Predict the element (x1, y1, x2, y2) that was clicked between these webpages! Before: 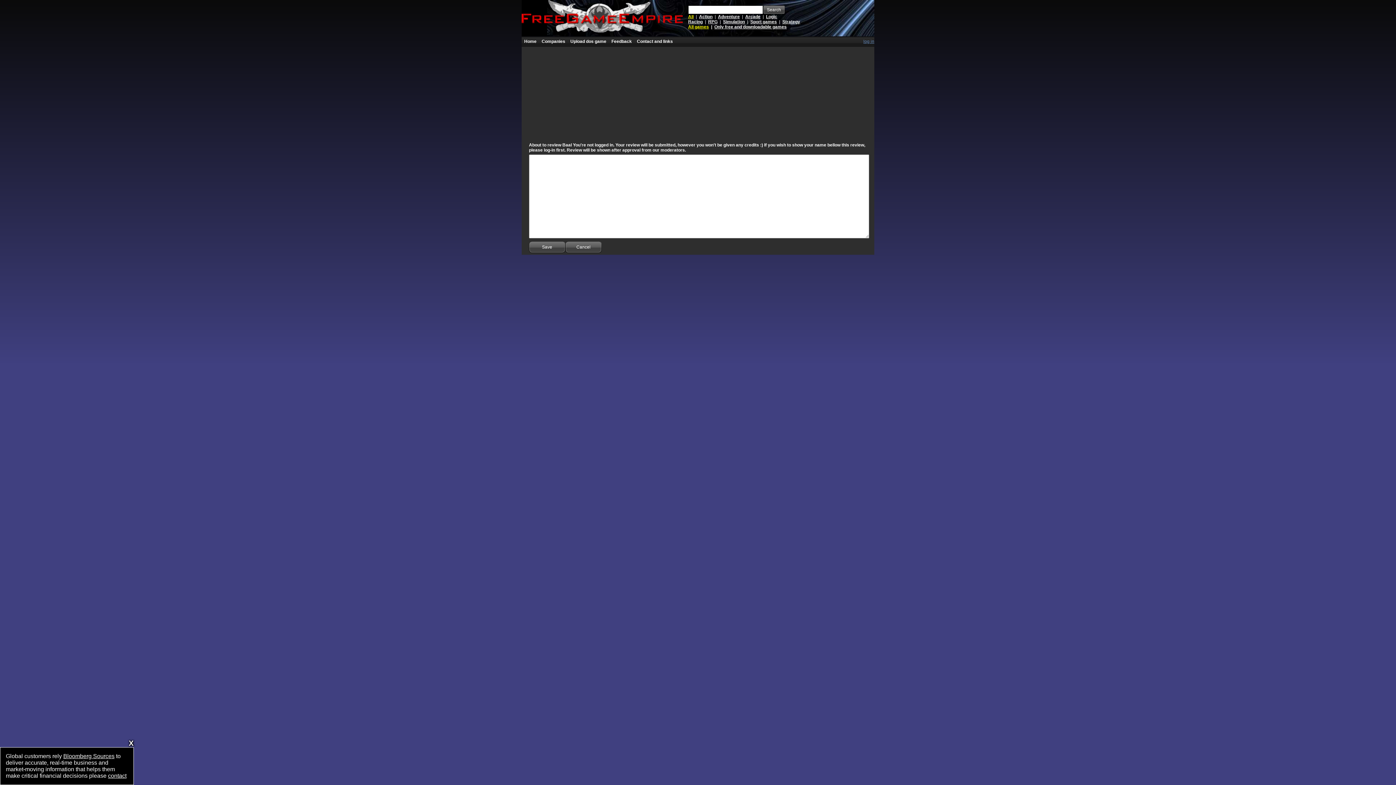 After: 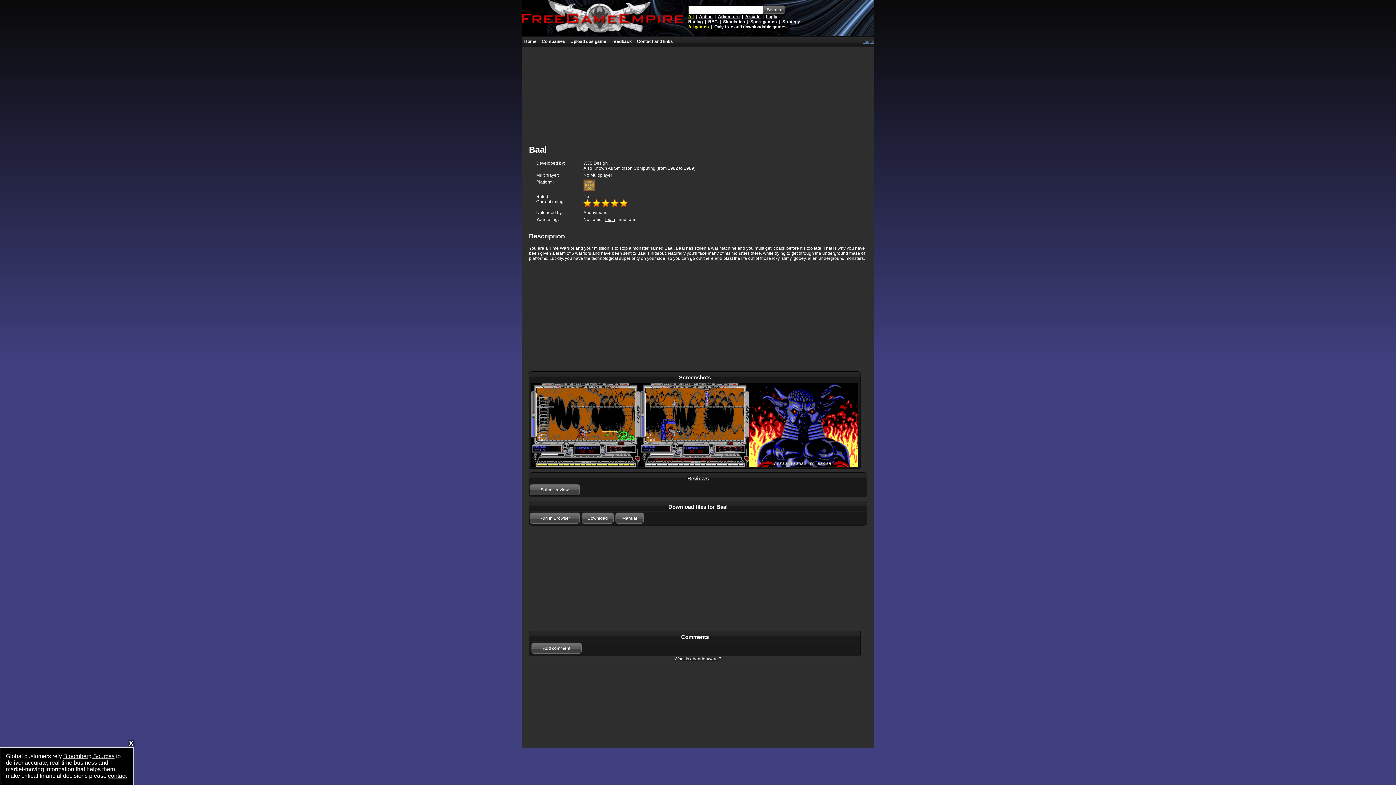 Action: bbox: (565, 241, 601, 253) label: Cancel